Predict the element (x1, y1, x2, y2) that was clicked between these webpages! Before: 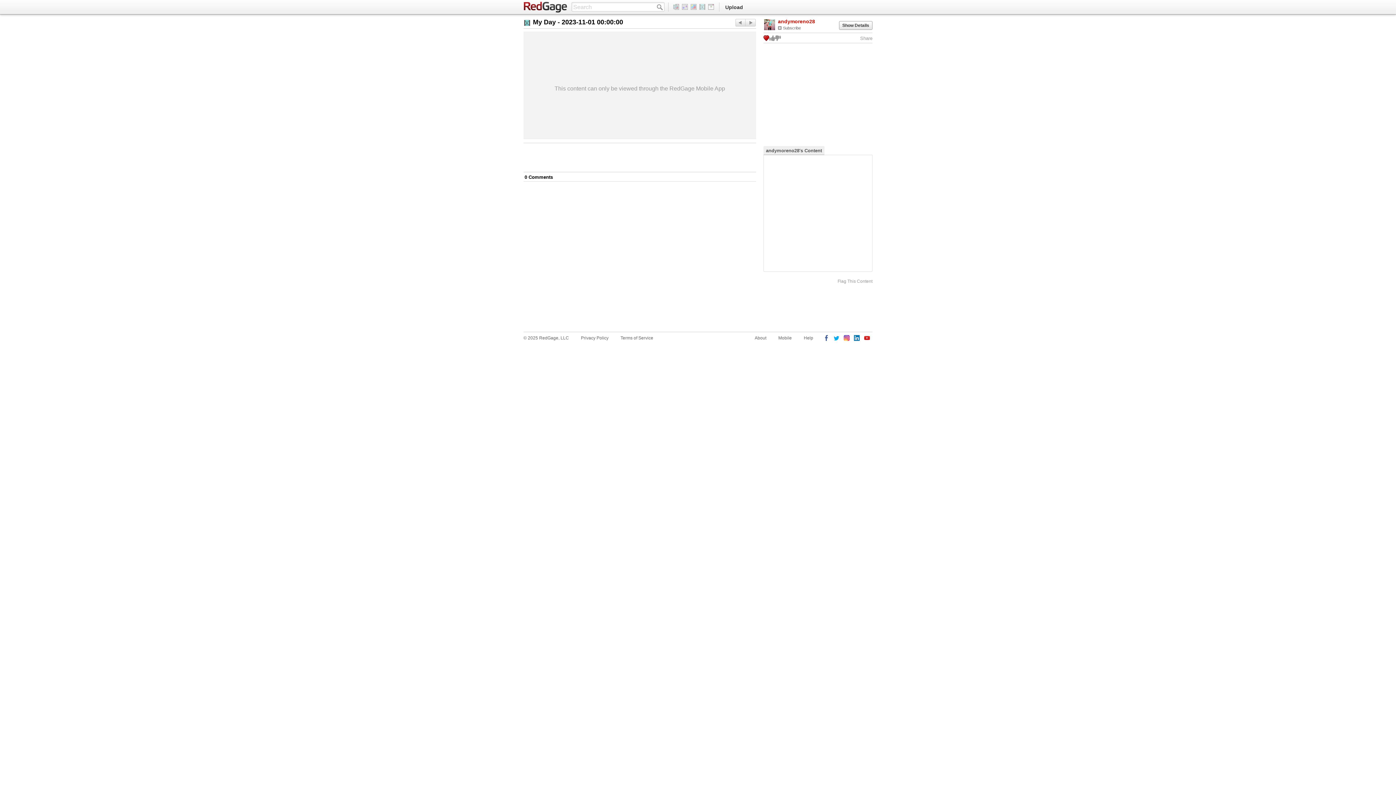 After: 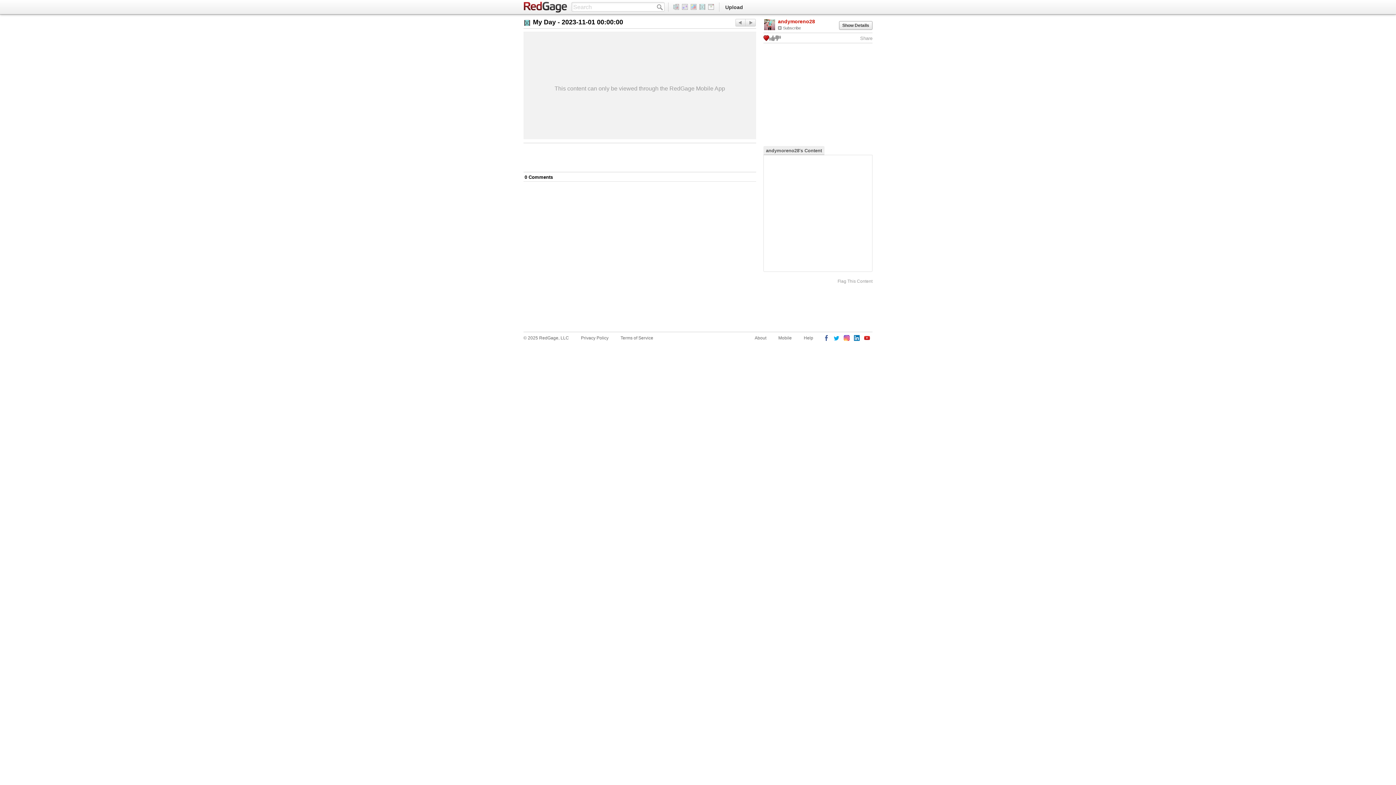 Action: bbox: (854, 335, 860, 342)